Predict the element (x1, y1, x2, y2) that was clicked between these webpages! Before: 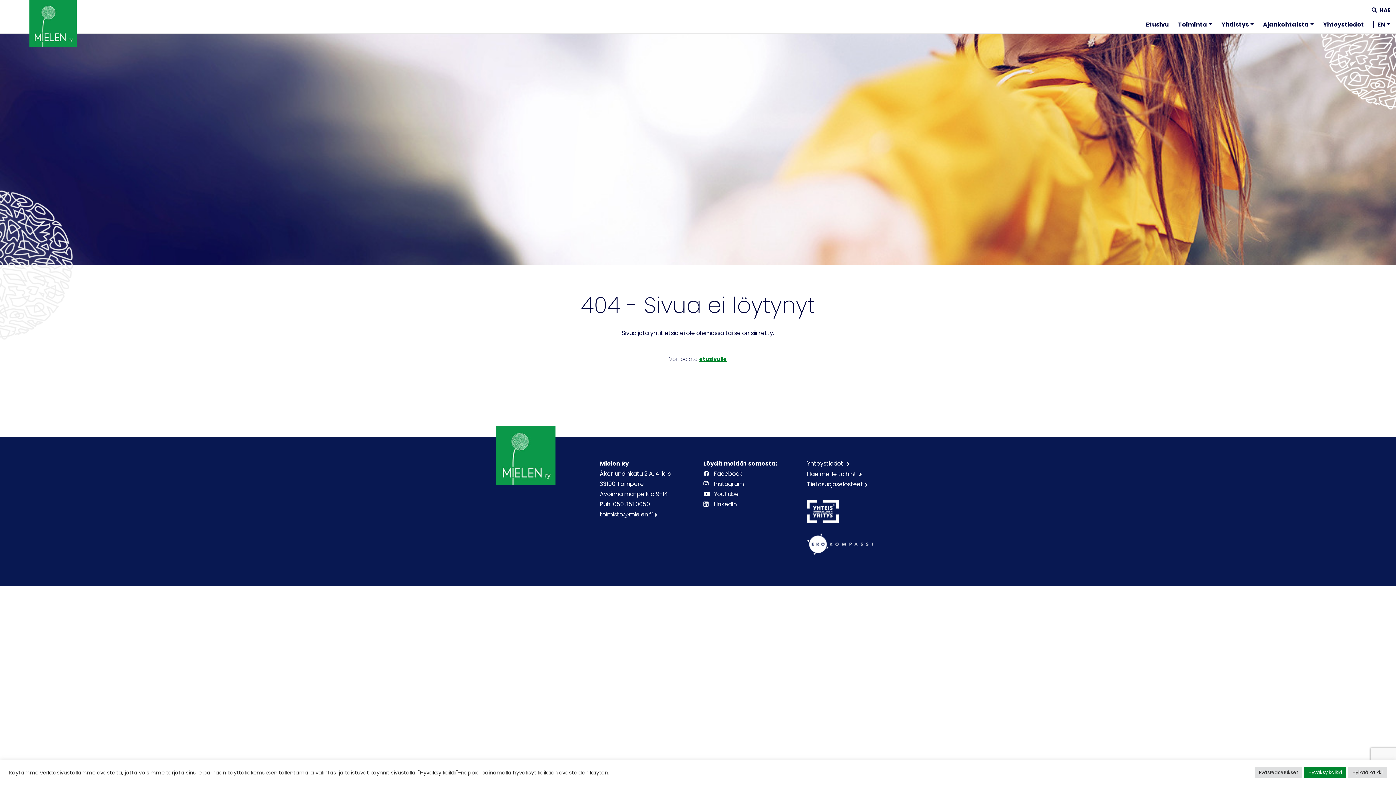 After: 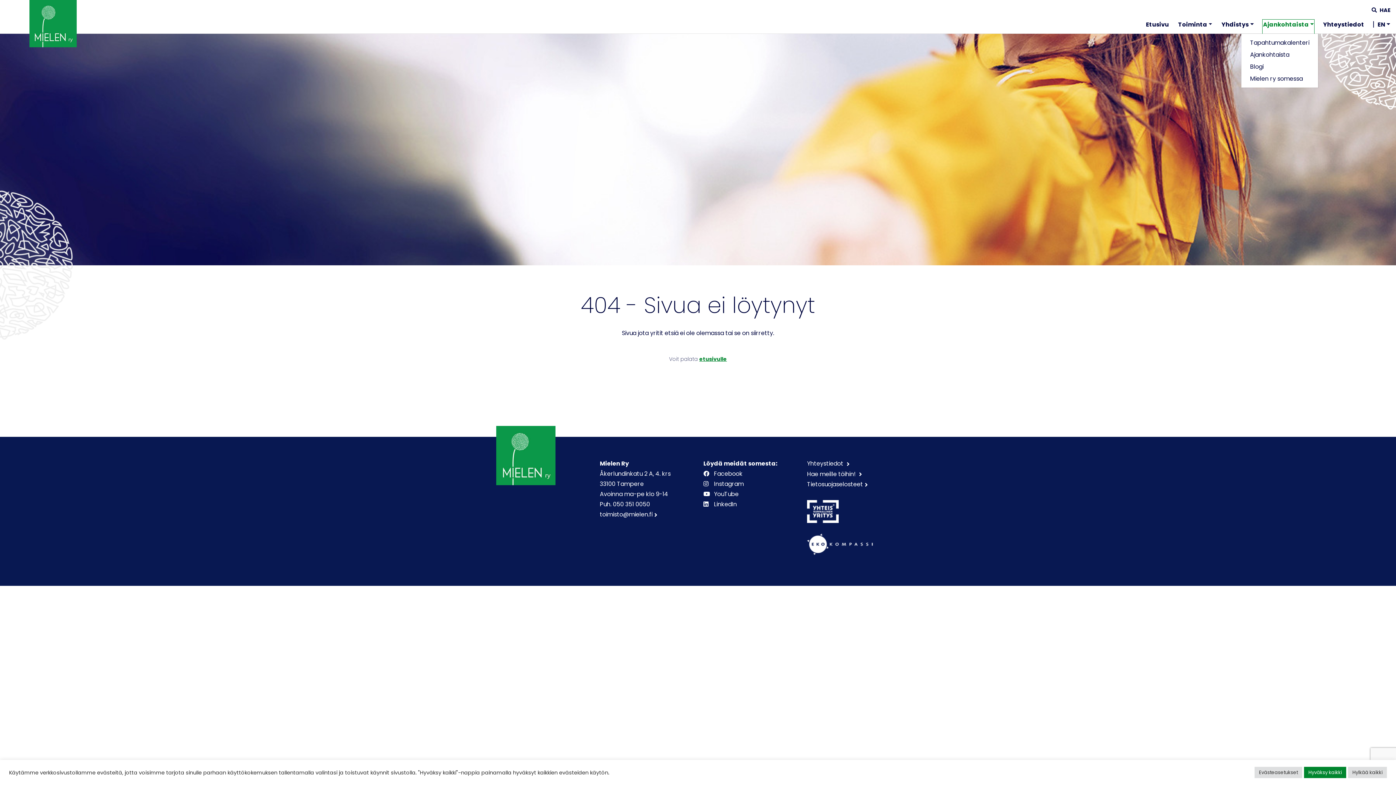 Action: bbox: (1263, 19, 1314, 33) label: Ajankohtaista